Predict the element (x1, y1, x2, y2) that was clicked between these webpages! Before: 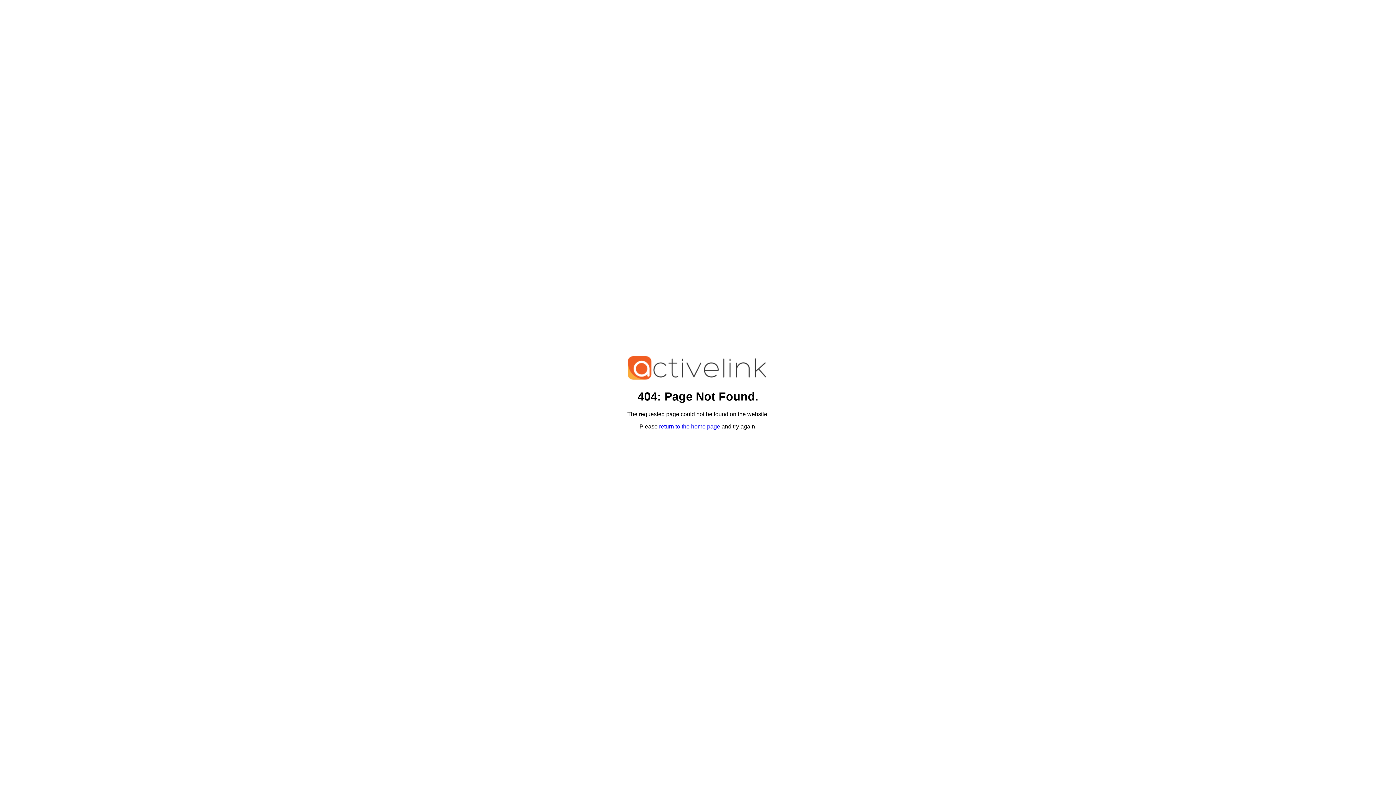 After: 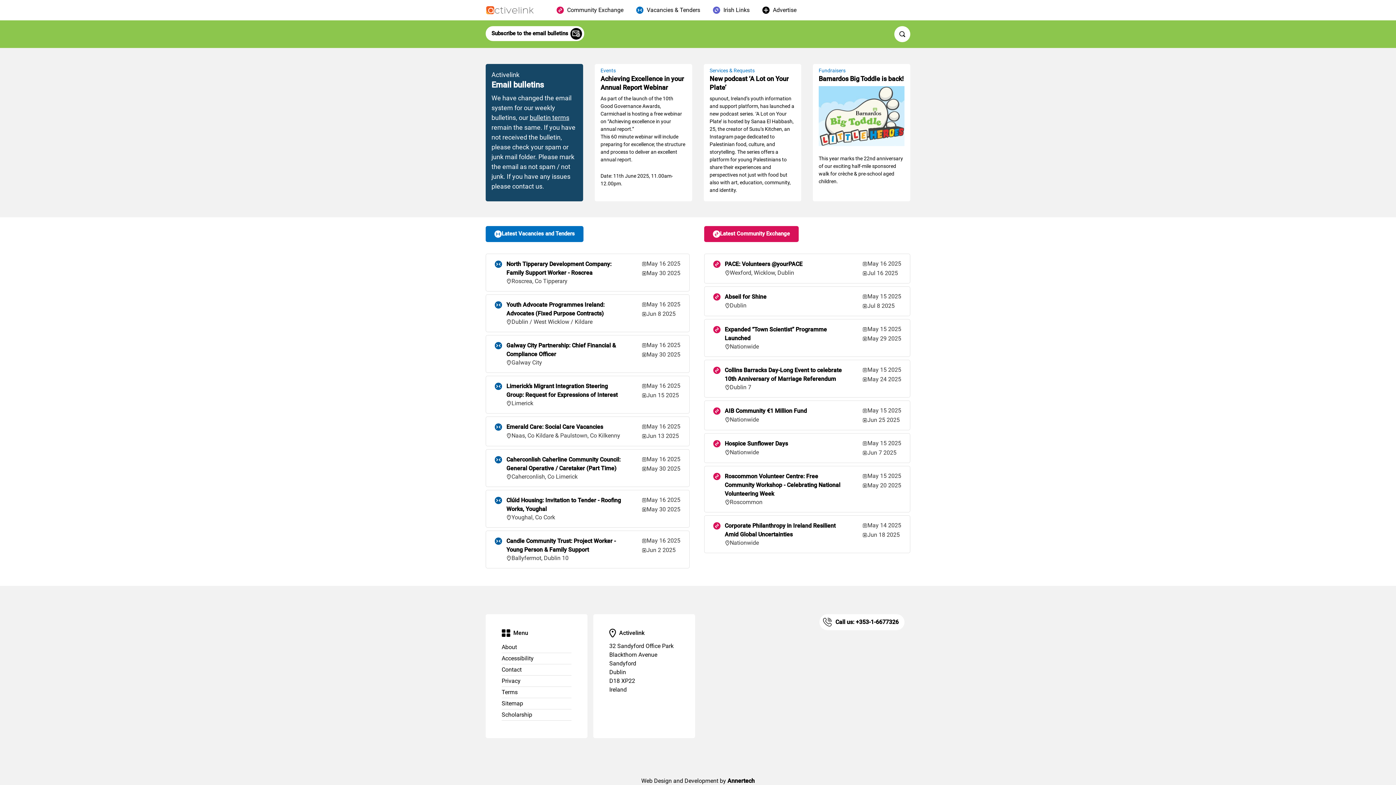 Action: label: return to the home page bbox: (659, 423, 720, 429)